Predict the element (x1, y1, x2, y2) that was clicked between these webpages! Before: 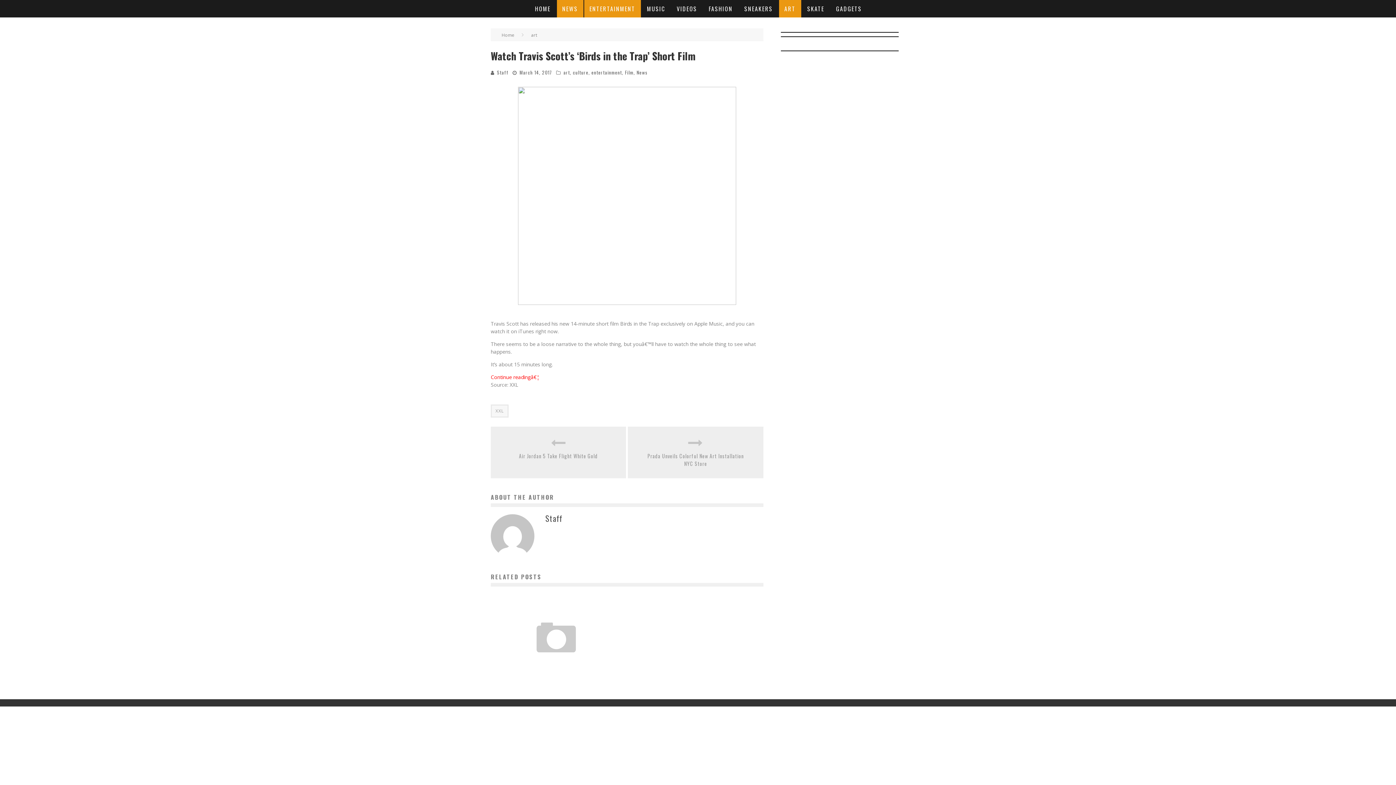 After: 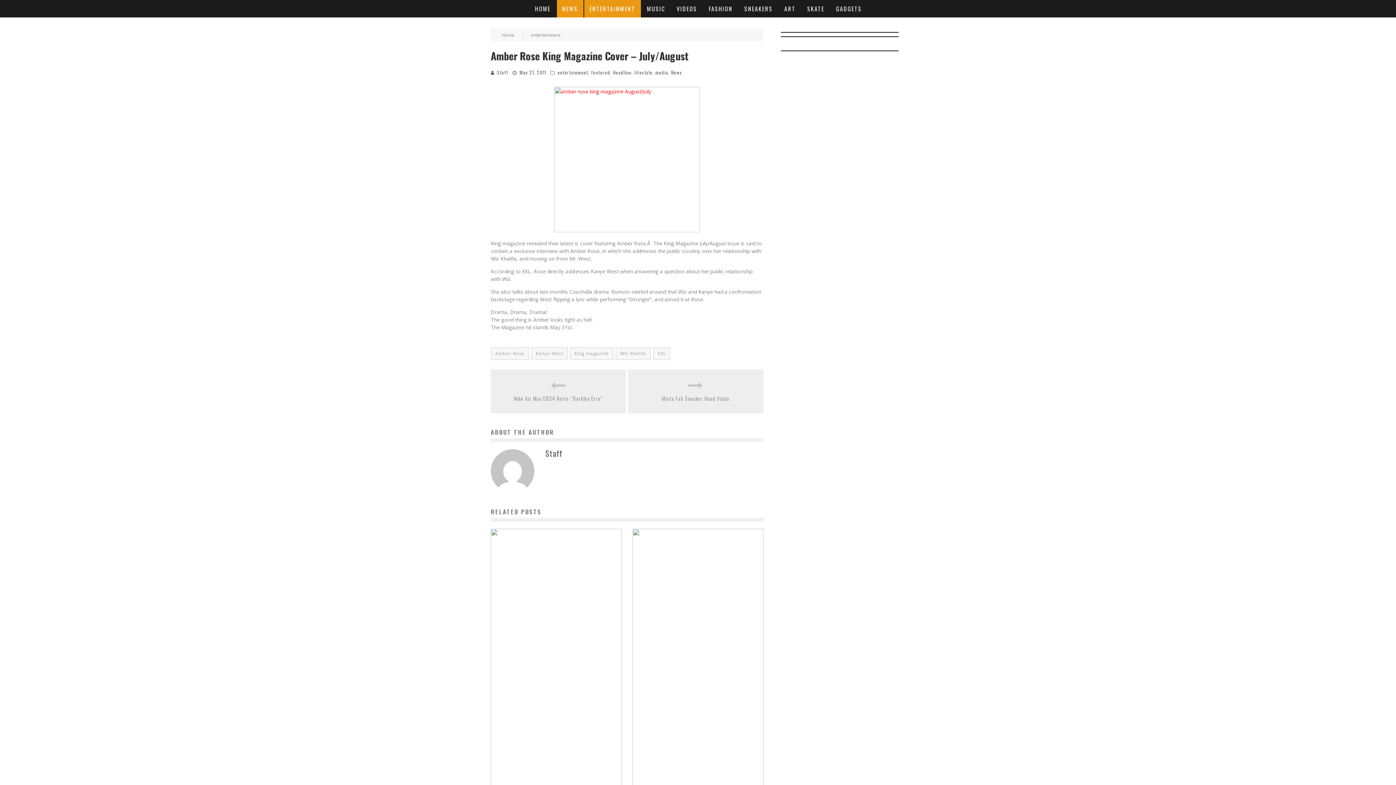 Action: bbox: (490, 594, 621, 601)